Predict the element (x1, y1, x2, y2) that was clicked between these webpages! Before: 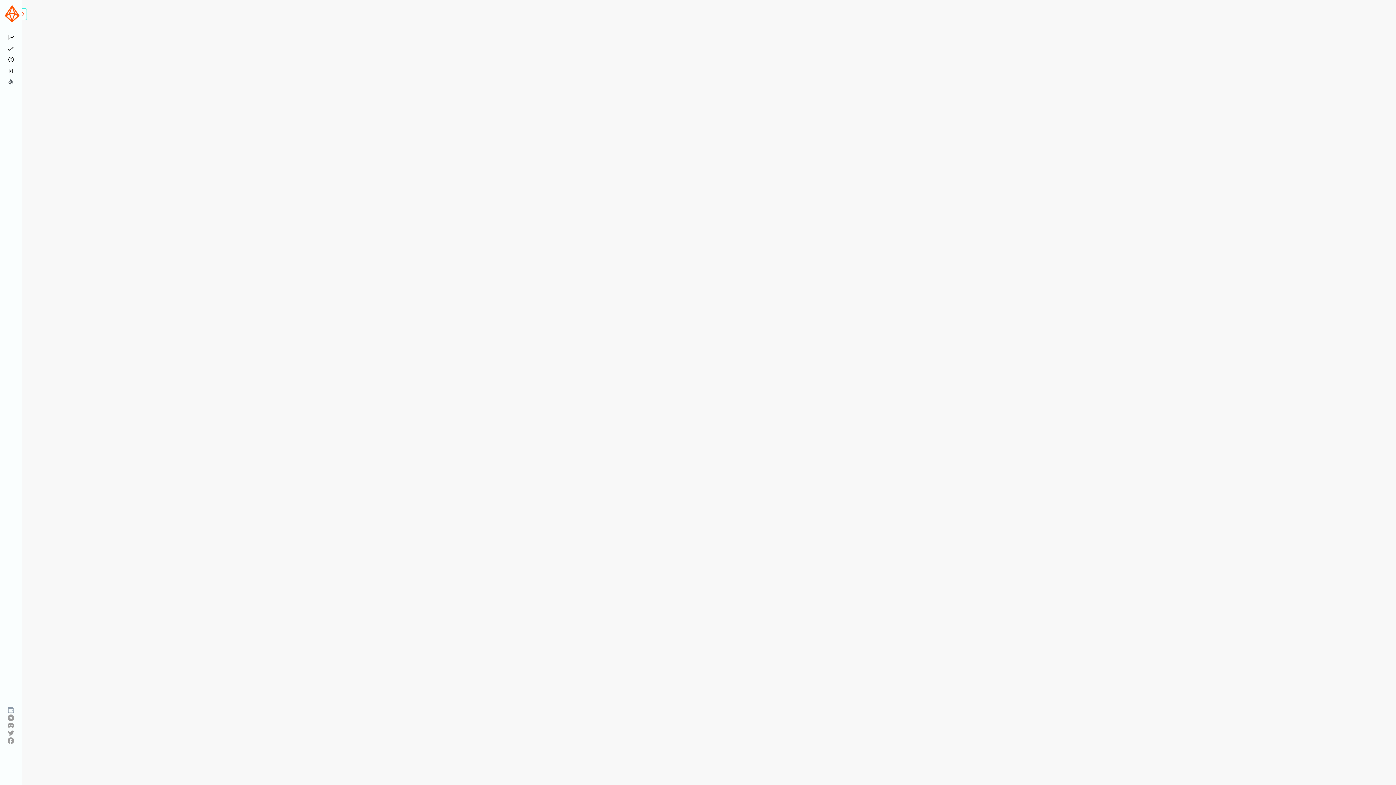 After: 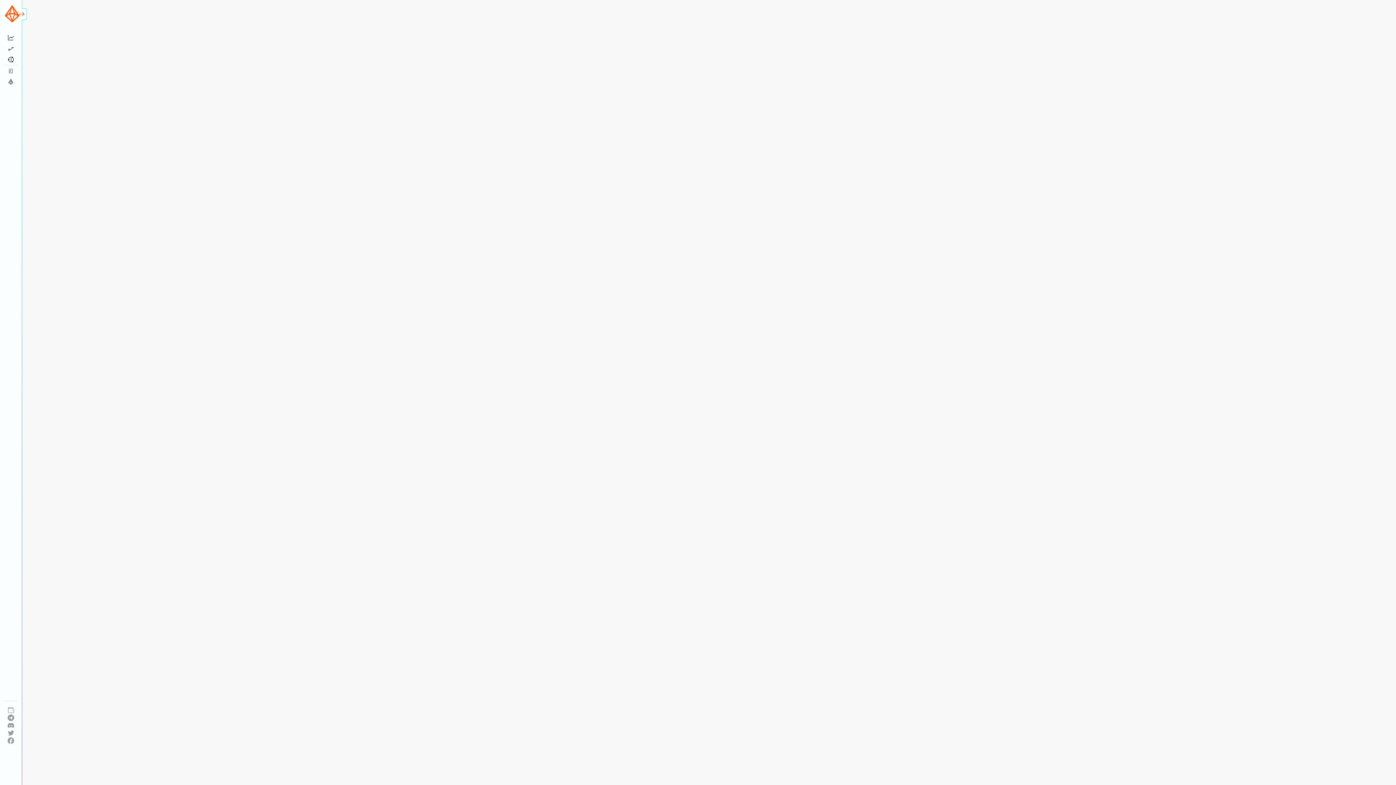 Action: bbox: (7, 721, 14, 729)